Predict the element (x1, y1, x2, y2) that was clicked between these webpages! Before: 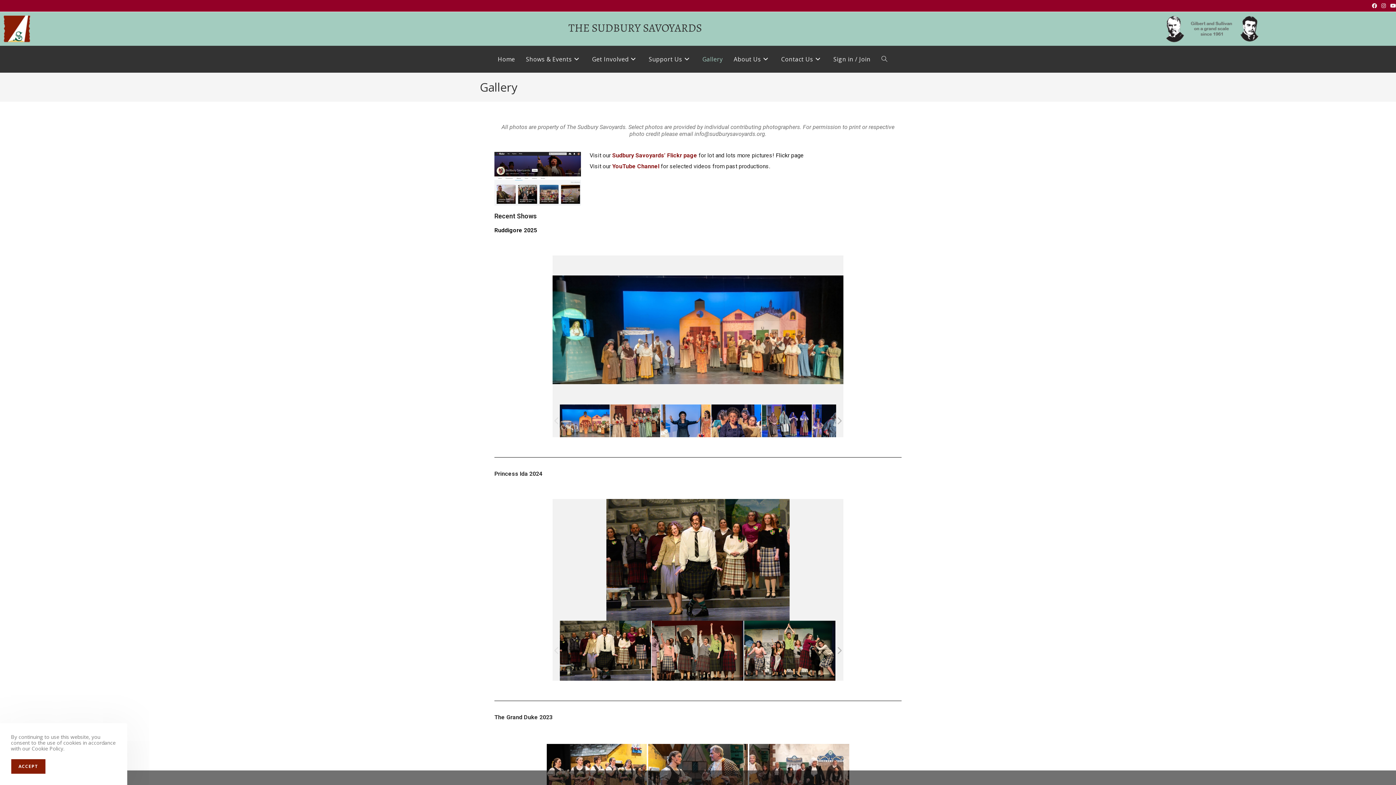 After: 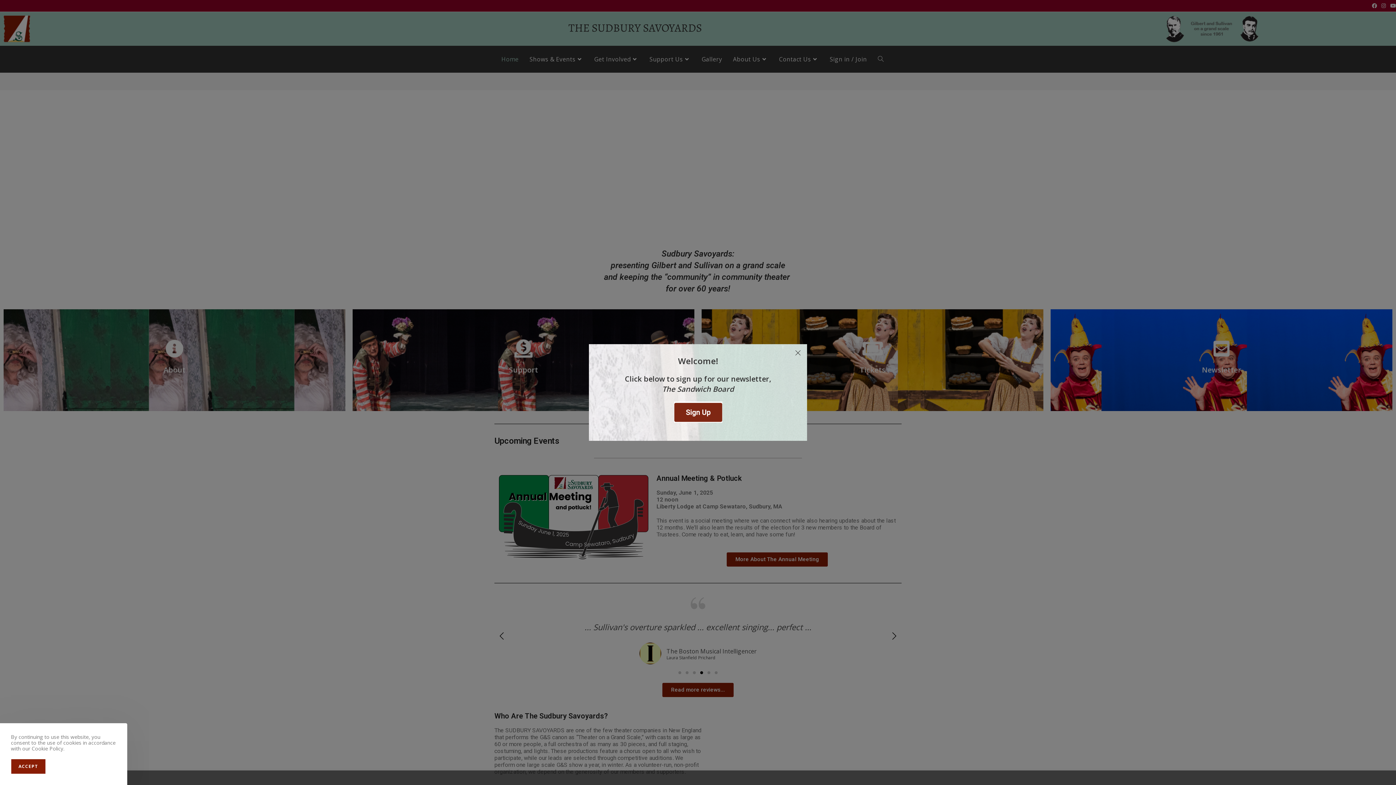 Action: bbox: (3, 15, 30, 42)